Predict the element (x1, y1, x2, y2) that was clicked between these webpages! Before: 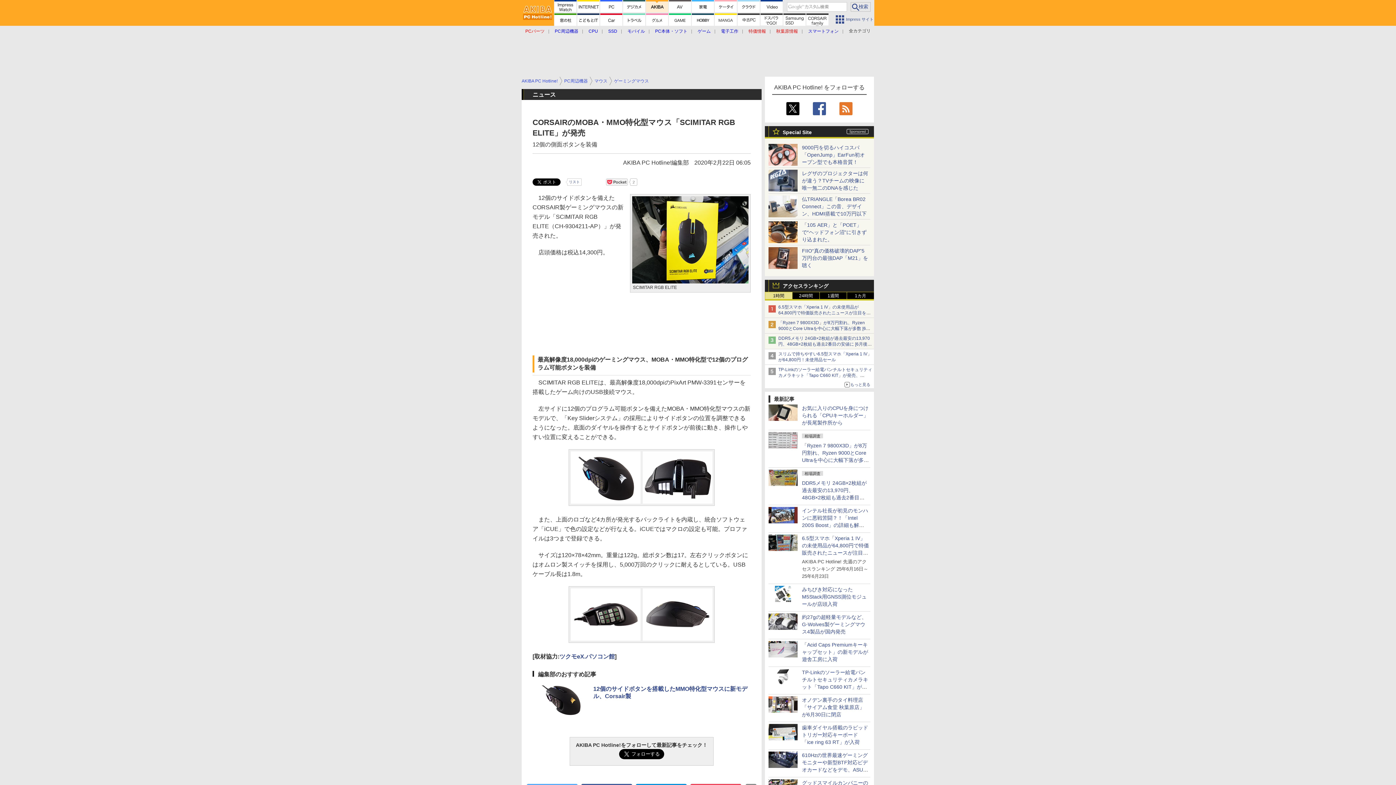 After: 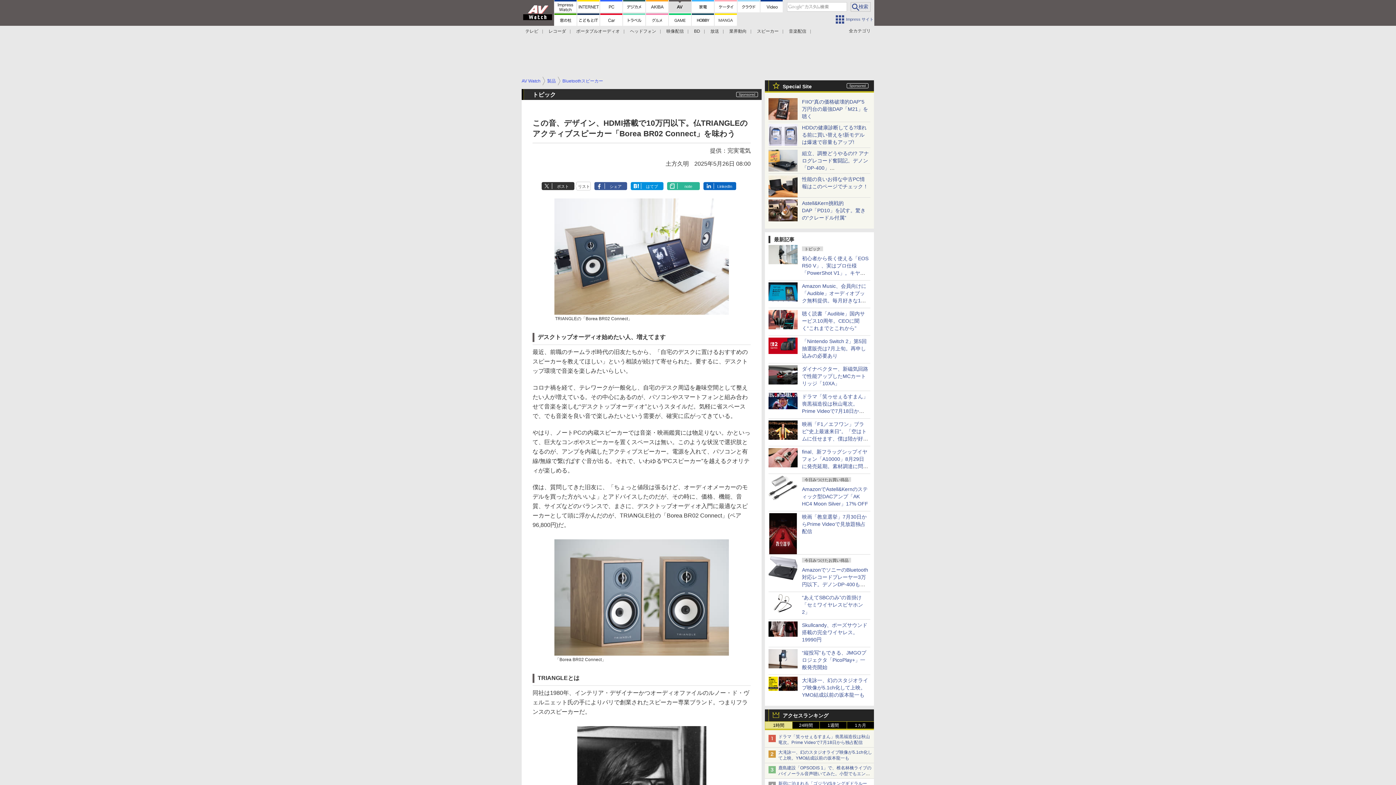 Action: bbox: (768, 210, 797, 216)